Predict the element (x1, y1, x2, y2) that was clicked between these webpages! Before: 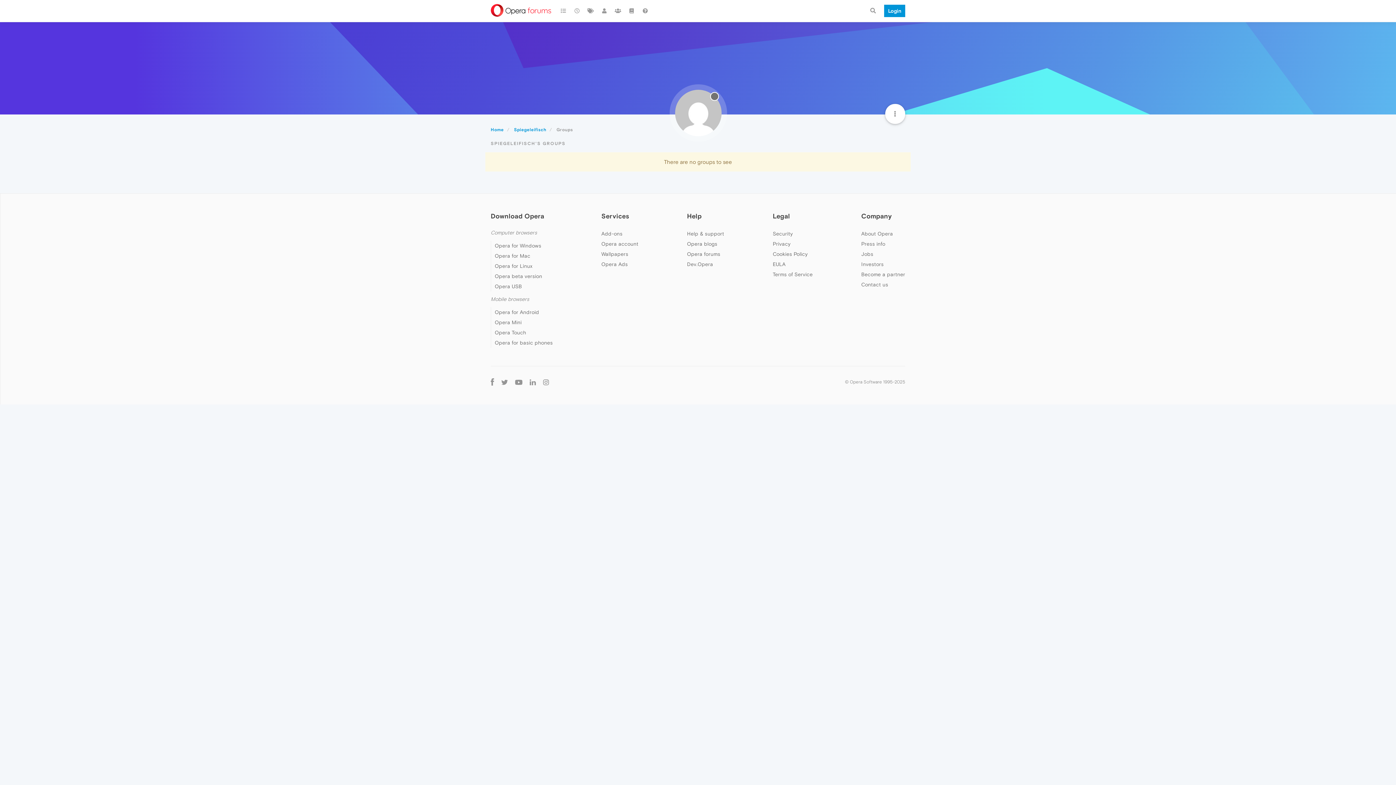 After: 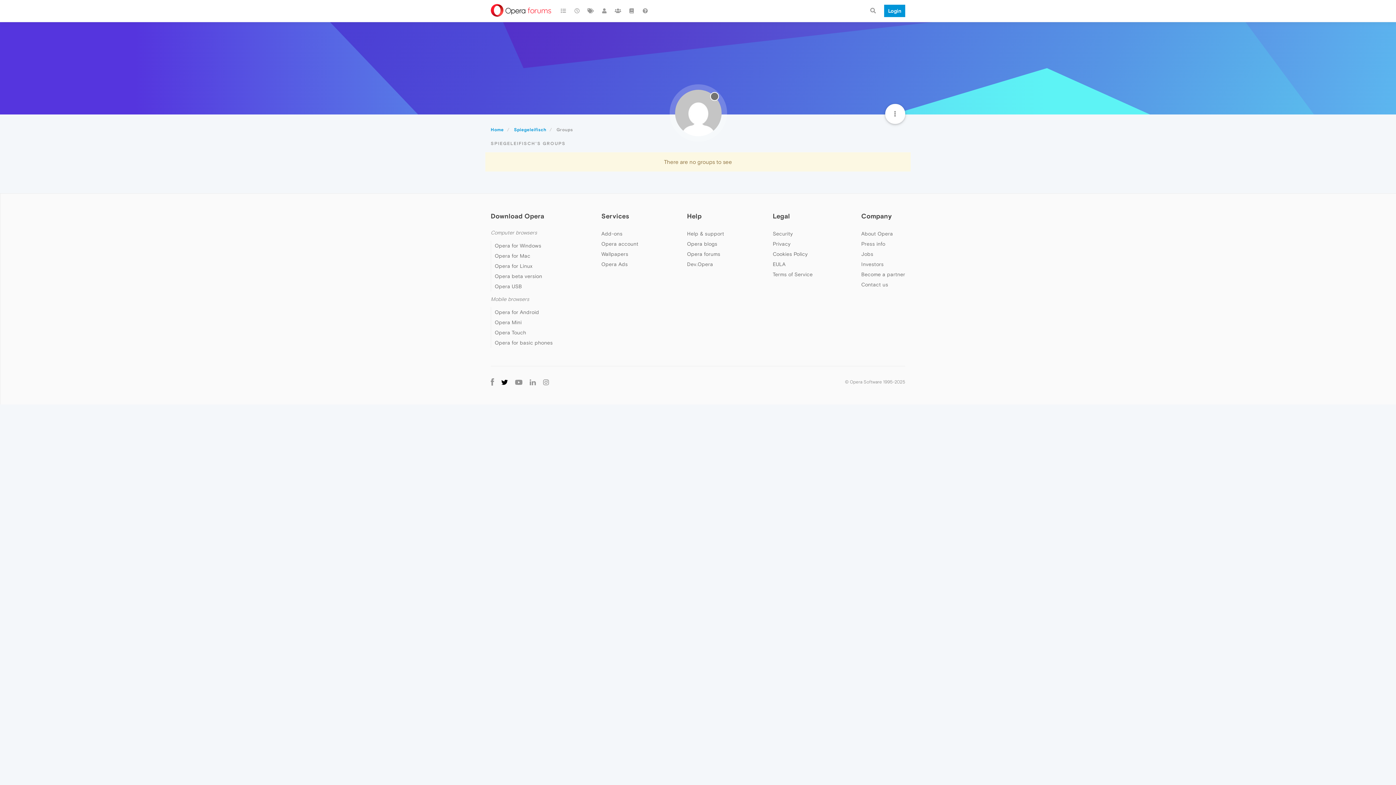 Action: bbox: (497, 377, 511, 386)